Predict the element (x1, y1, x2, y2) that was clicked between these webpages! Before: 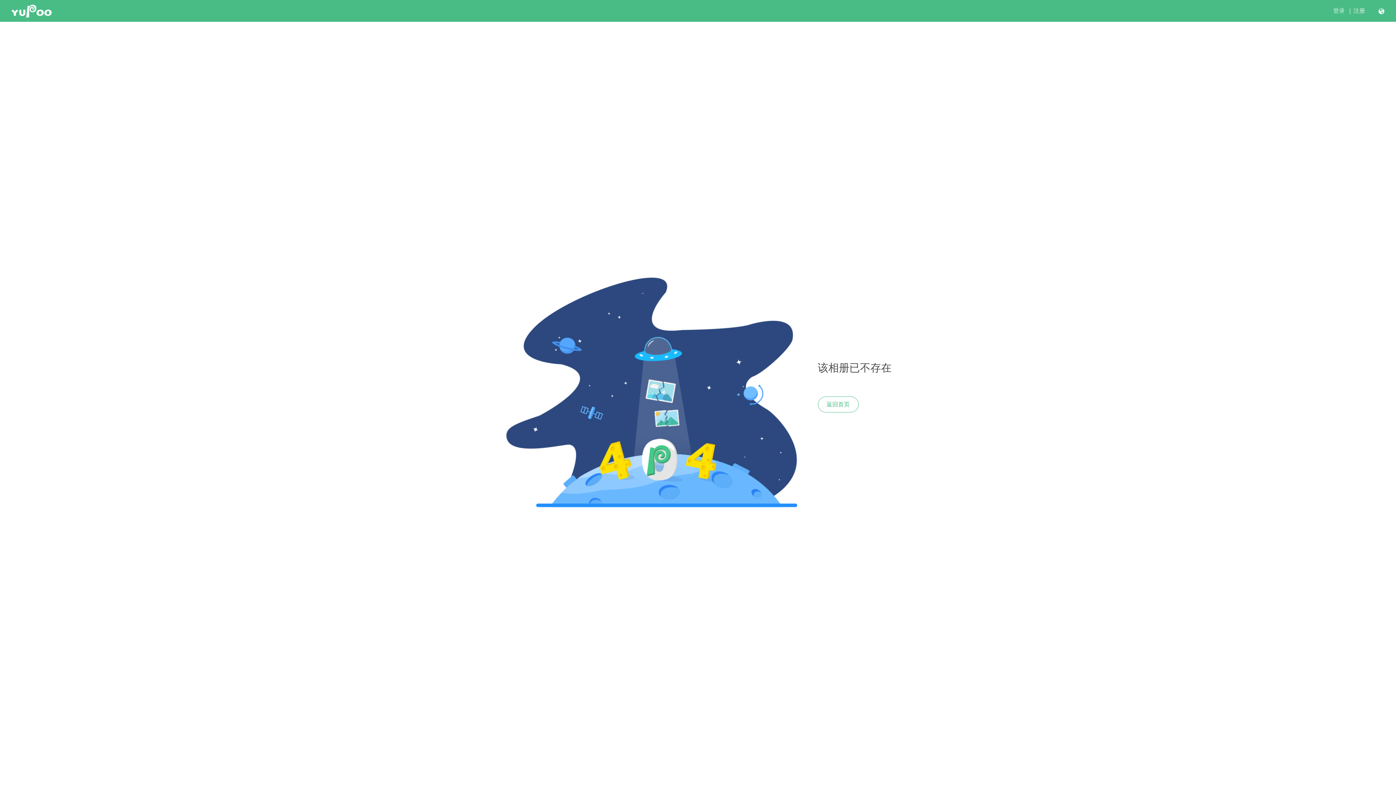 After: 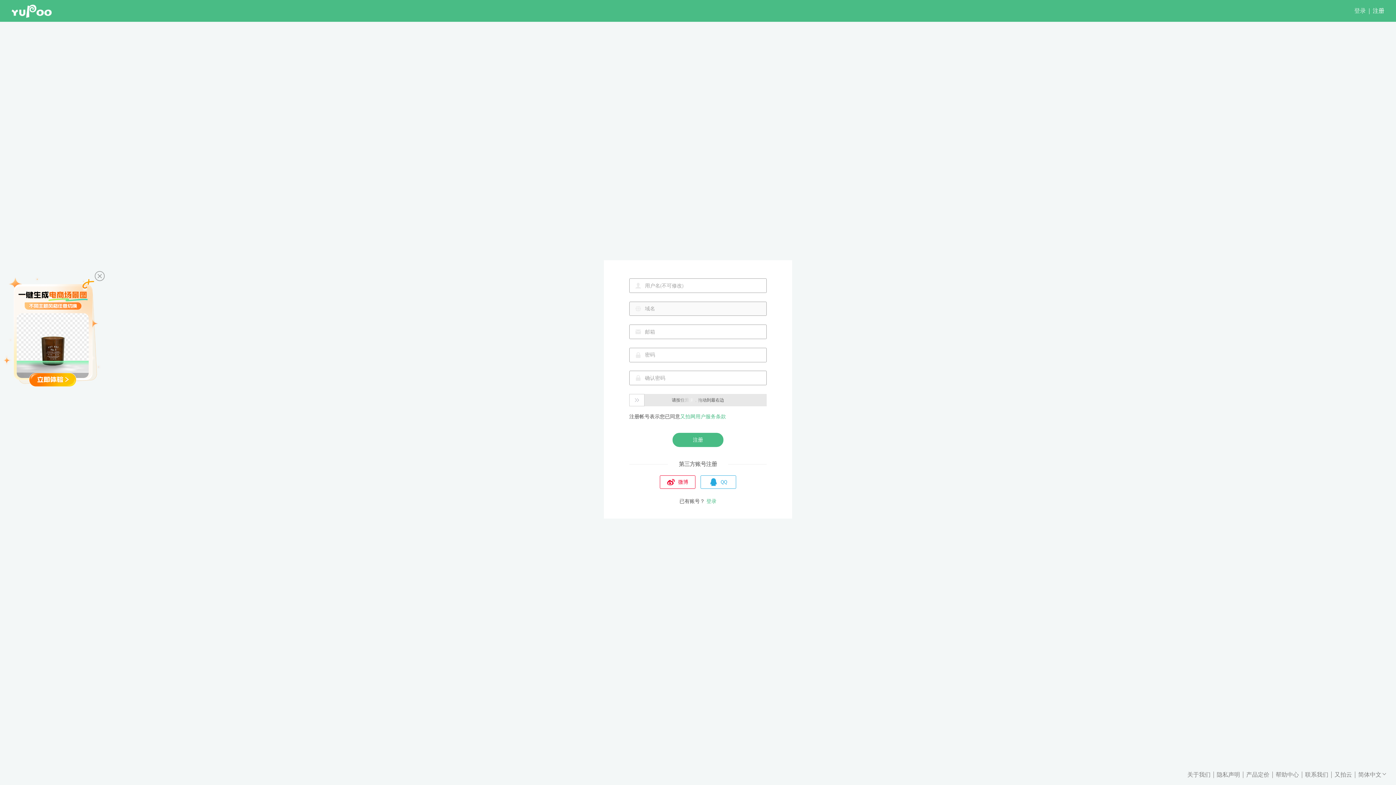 Action: bbox: (1353, 7, 1365, 14) label: 注册